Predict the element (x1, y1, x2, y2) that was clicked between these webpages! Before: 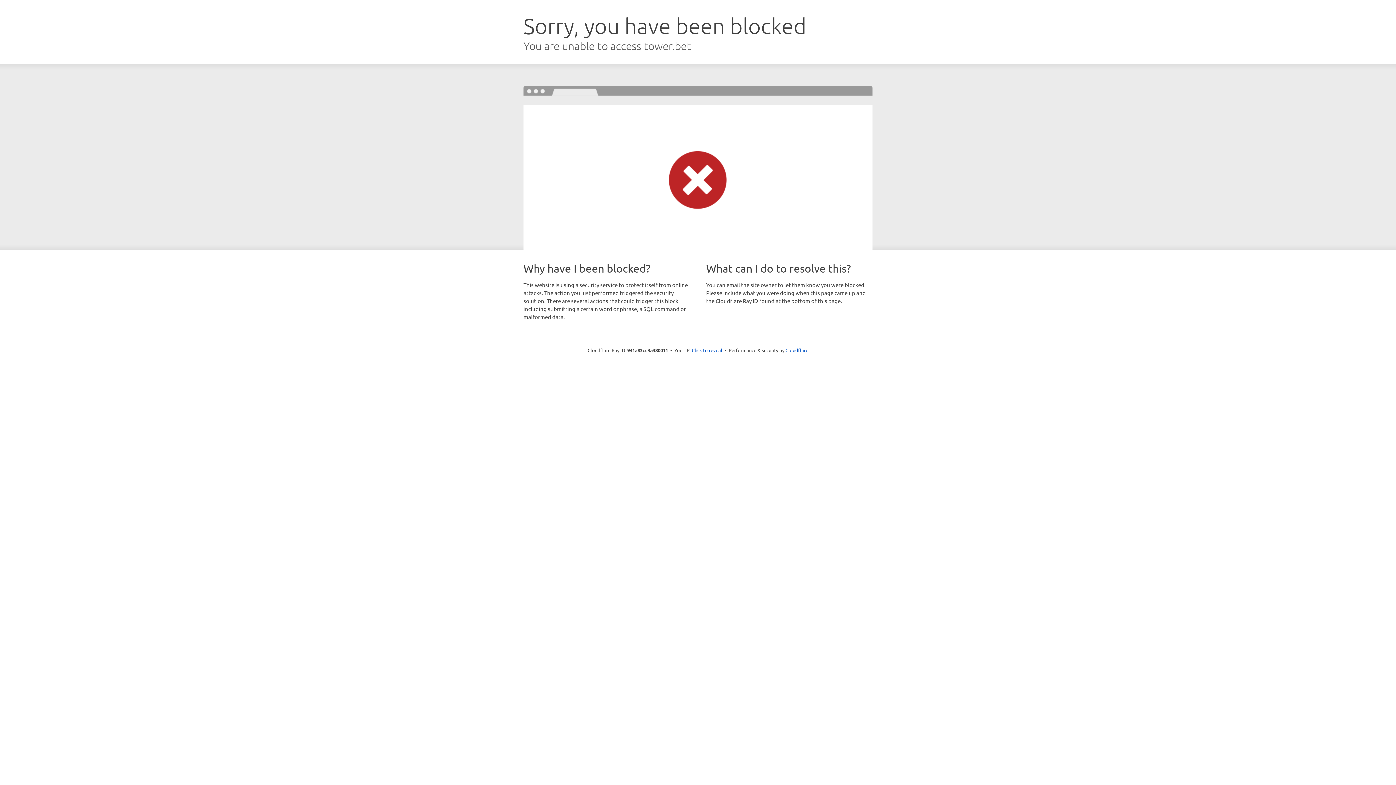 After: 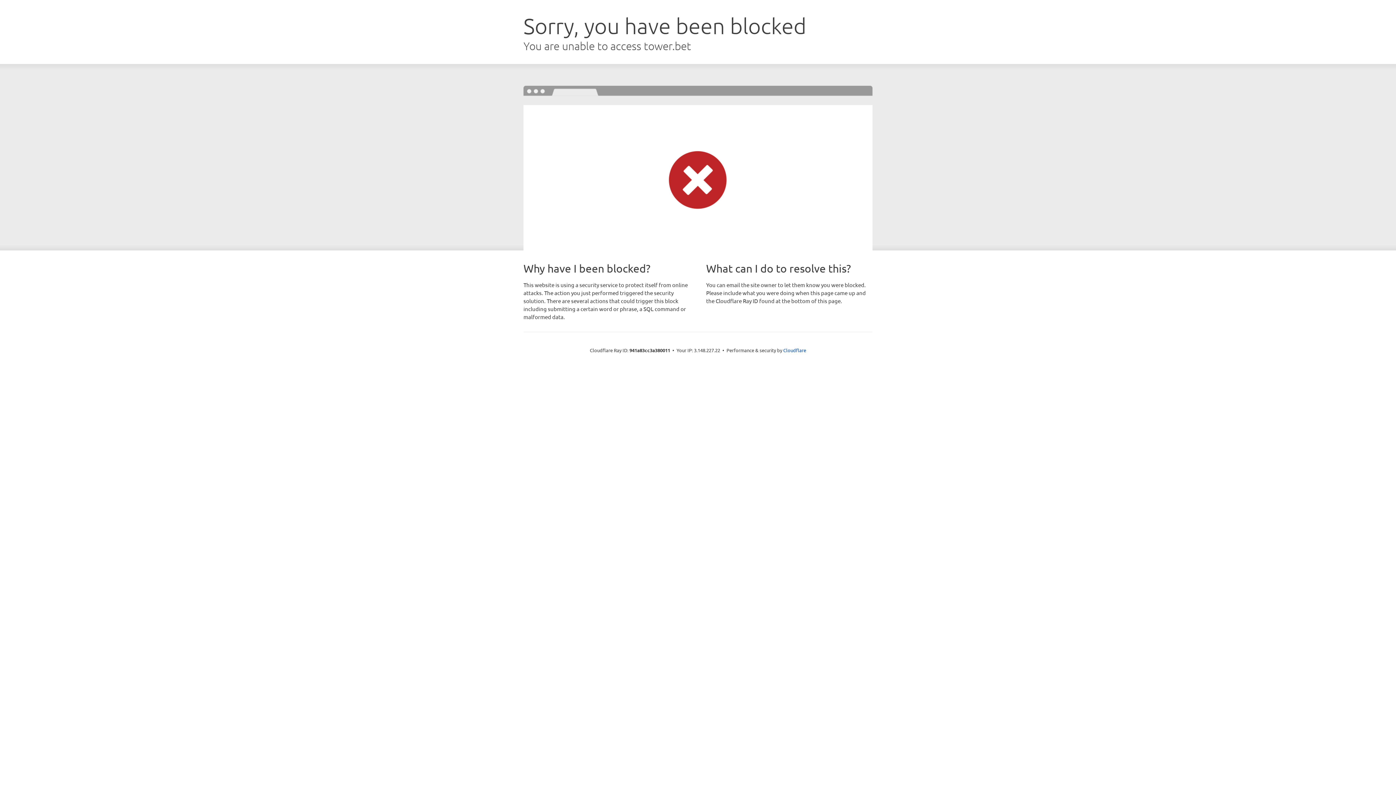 Action: bbox: (692, 346, 722, 353) label: Click to reveal